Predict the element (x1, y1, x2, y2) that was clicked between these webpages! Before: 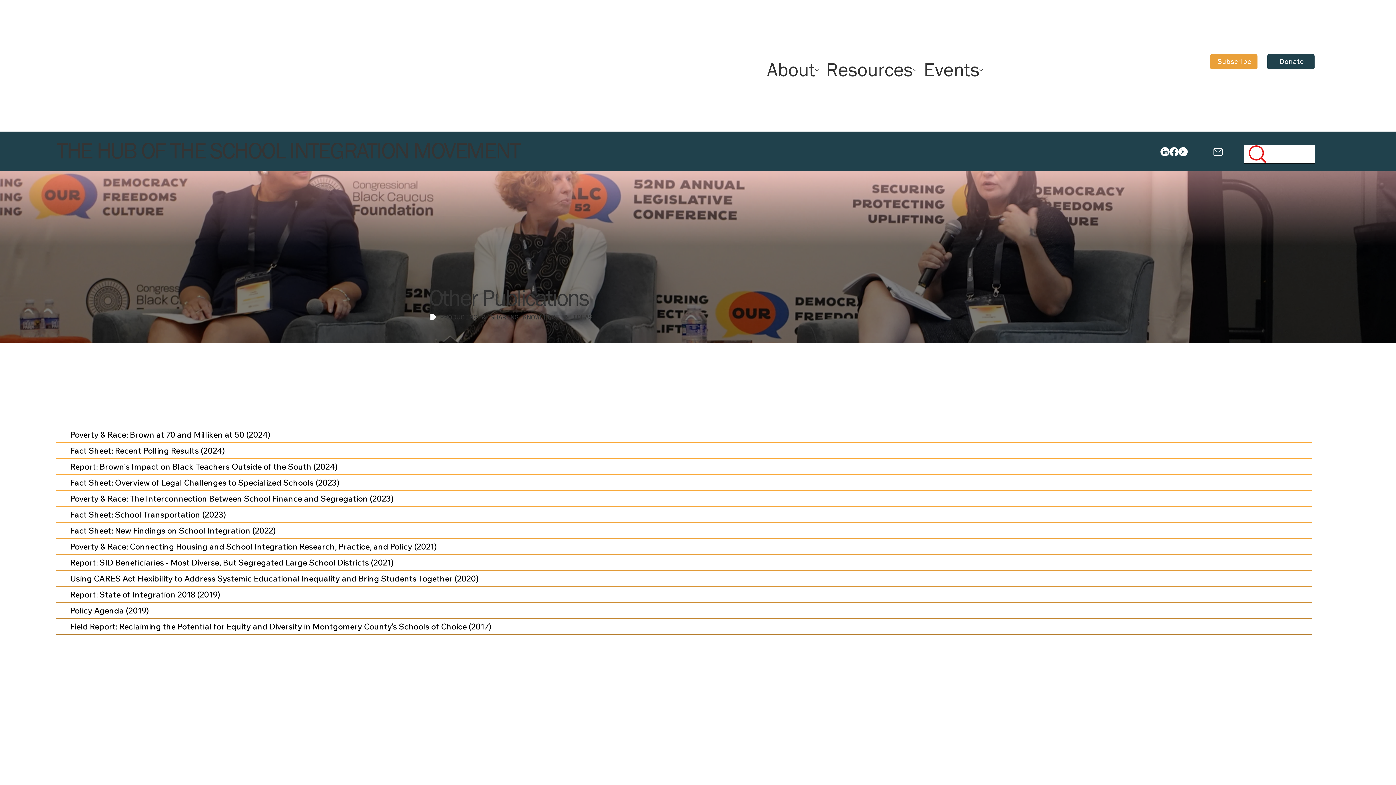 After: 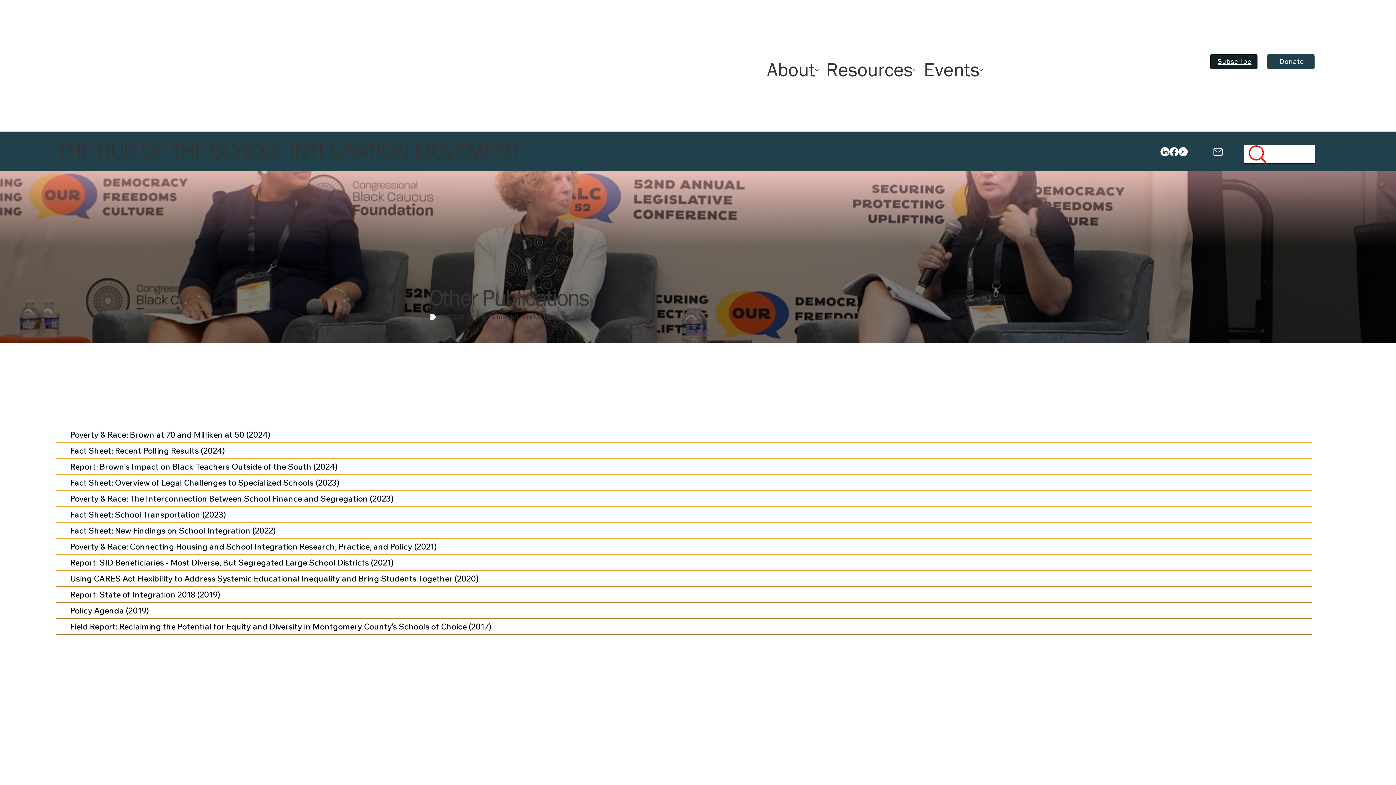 Action: label: Subscribe bbox: (1210, 54, 1257, 69)